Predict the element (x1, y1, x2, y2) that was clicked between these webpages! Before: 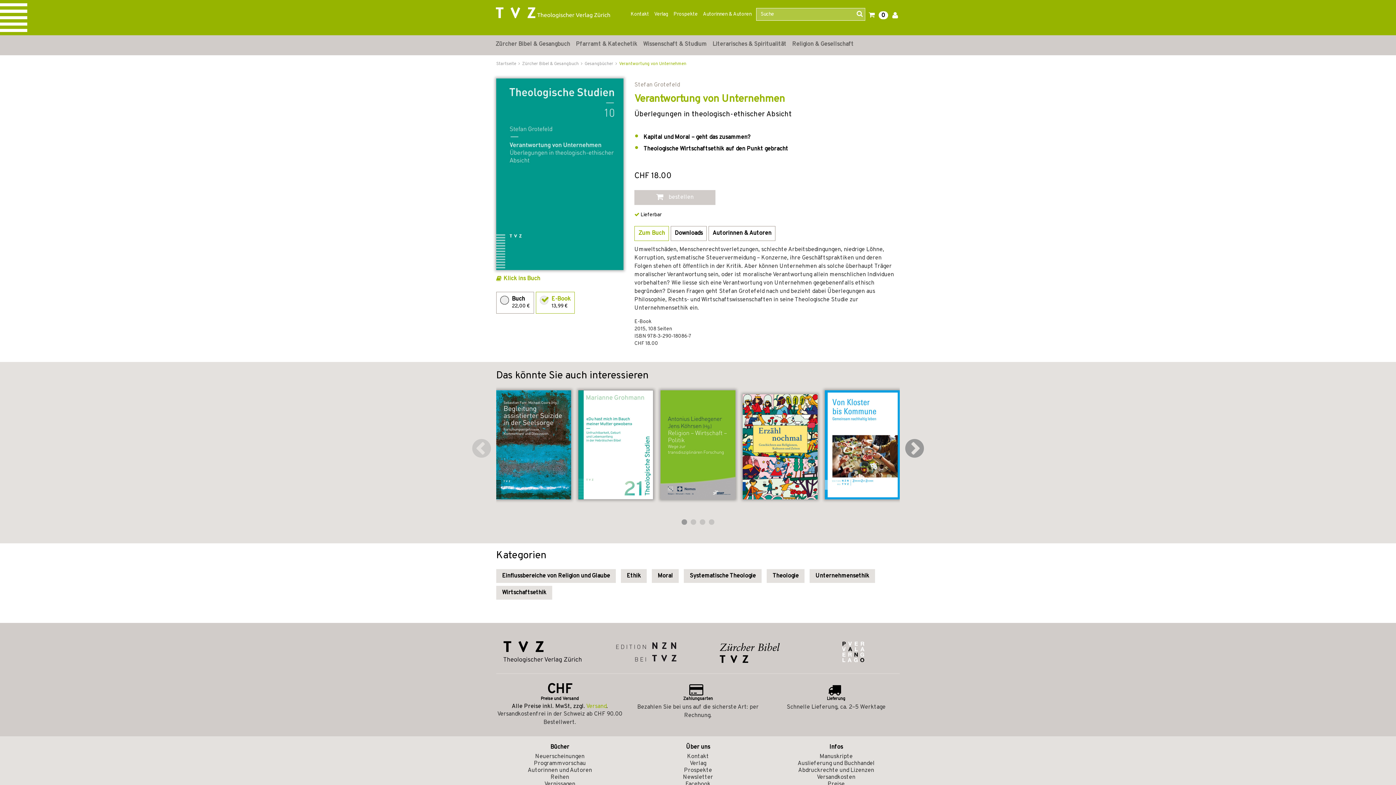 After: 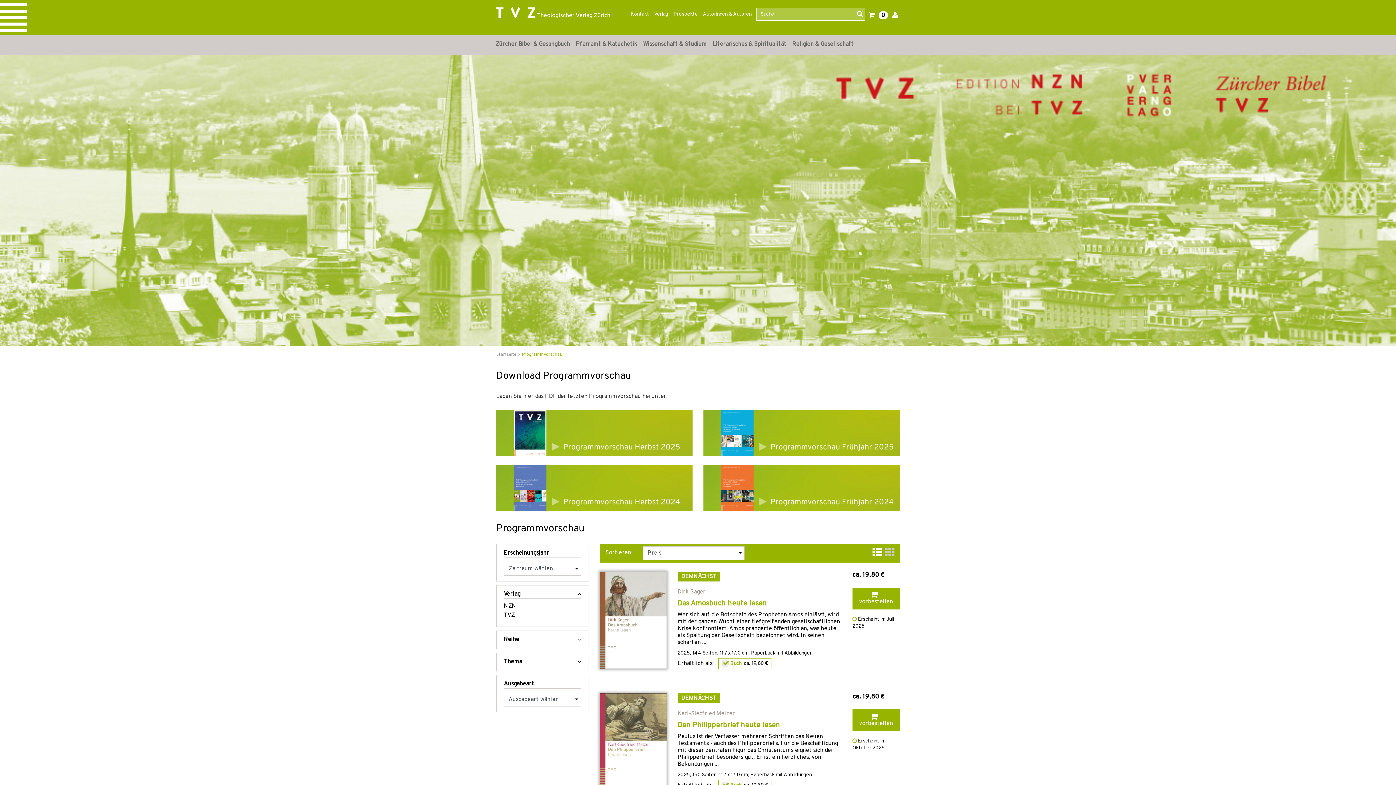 Action: bbox: (534, 760, 586, 767) label: Programmvorschau